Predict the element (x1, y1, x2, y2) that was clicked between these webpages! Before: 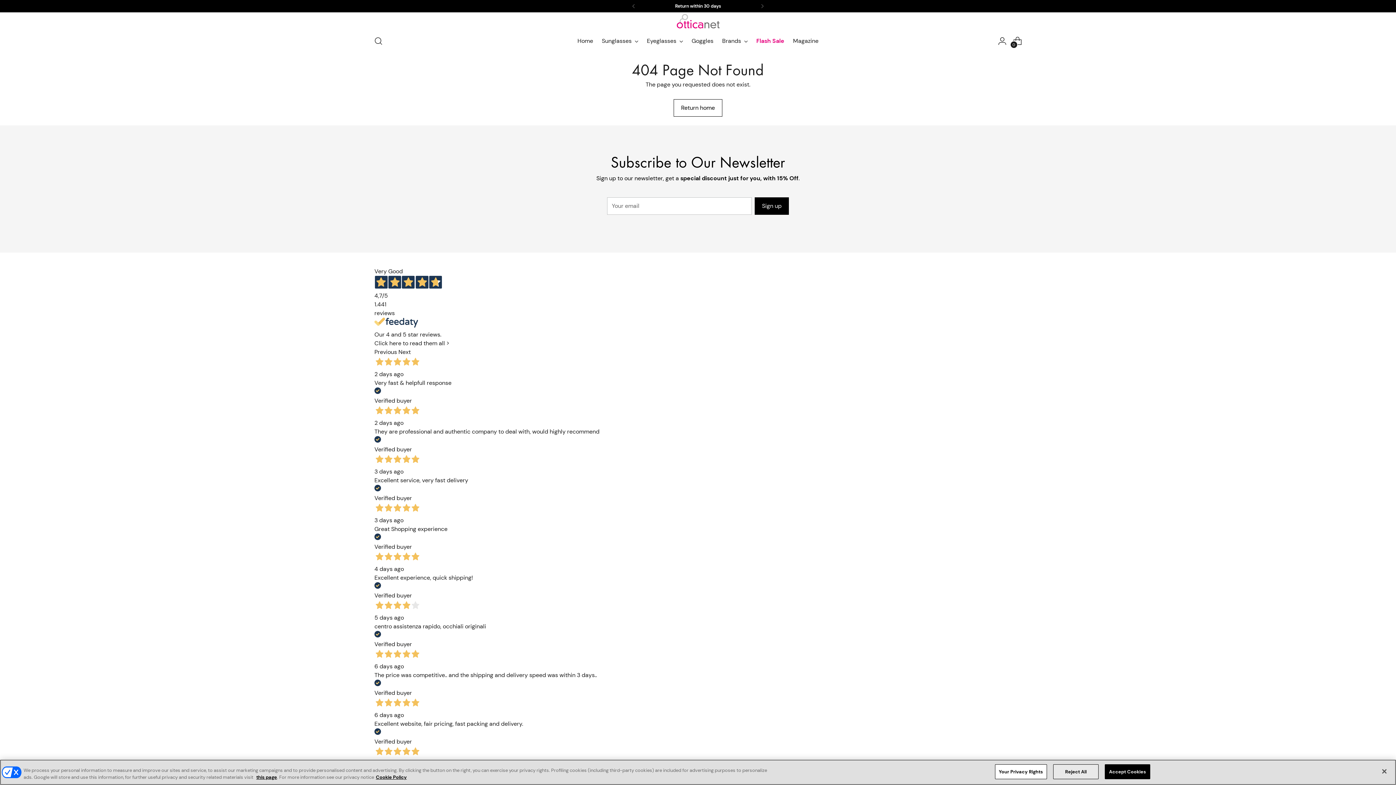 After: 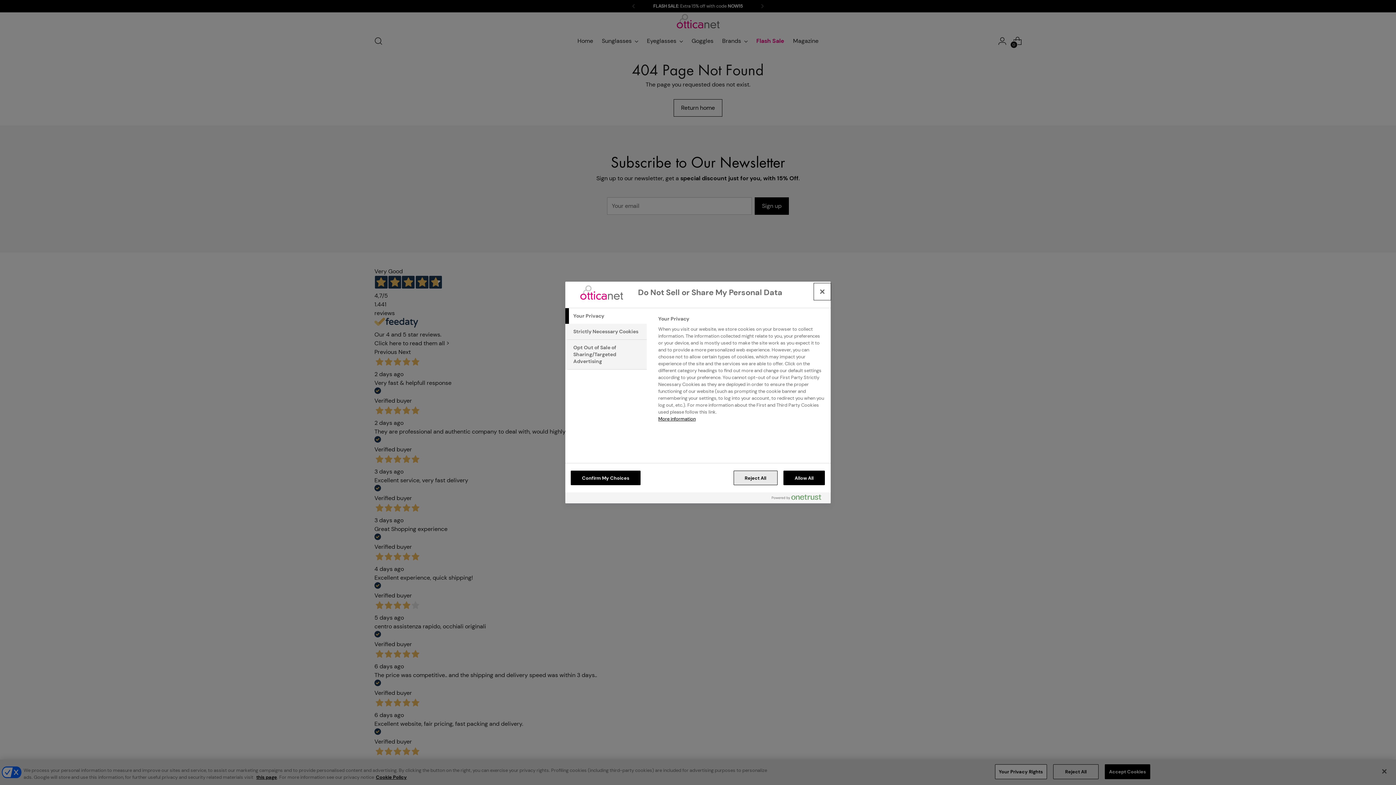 Action: bbox: (995, 764, 1047, 779) label: Your Privacy Rights